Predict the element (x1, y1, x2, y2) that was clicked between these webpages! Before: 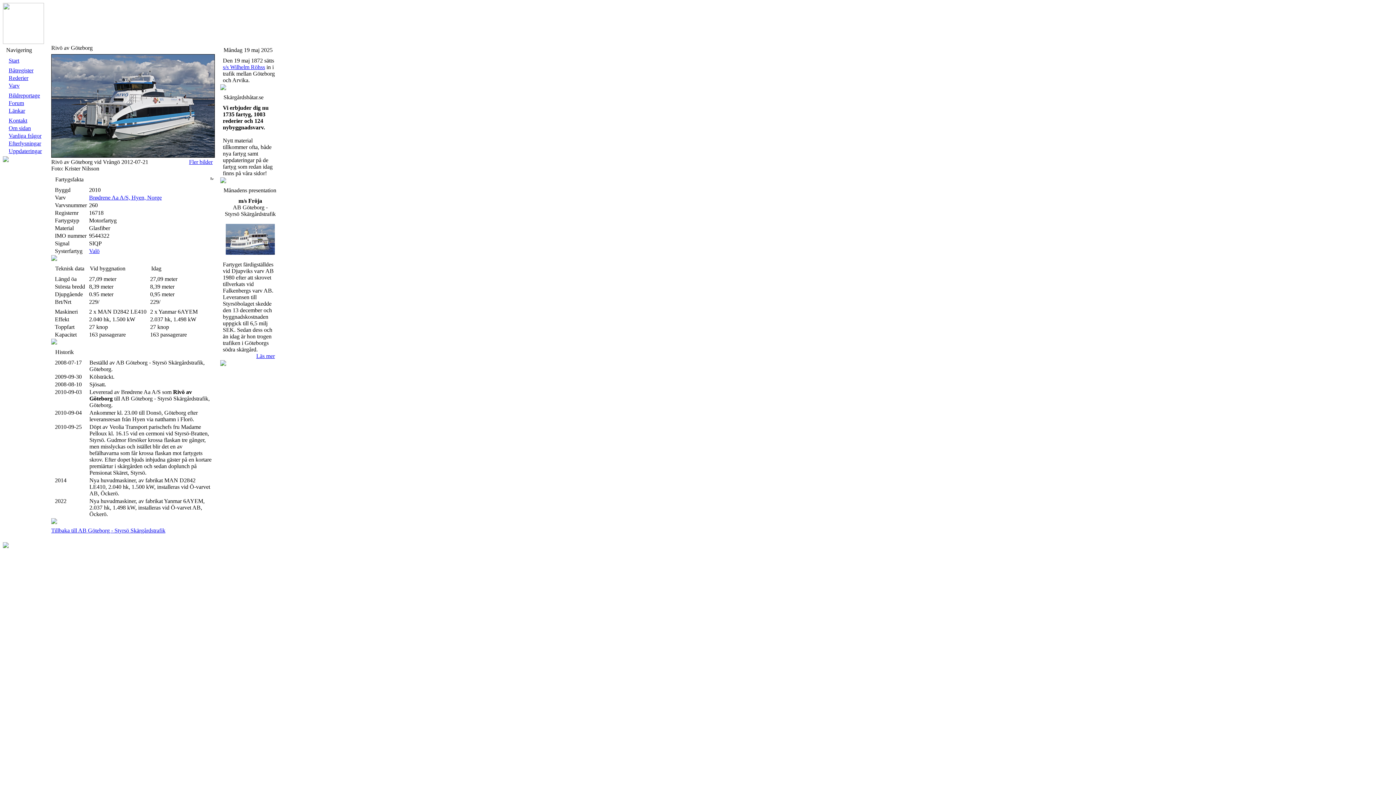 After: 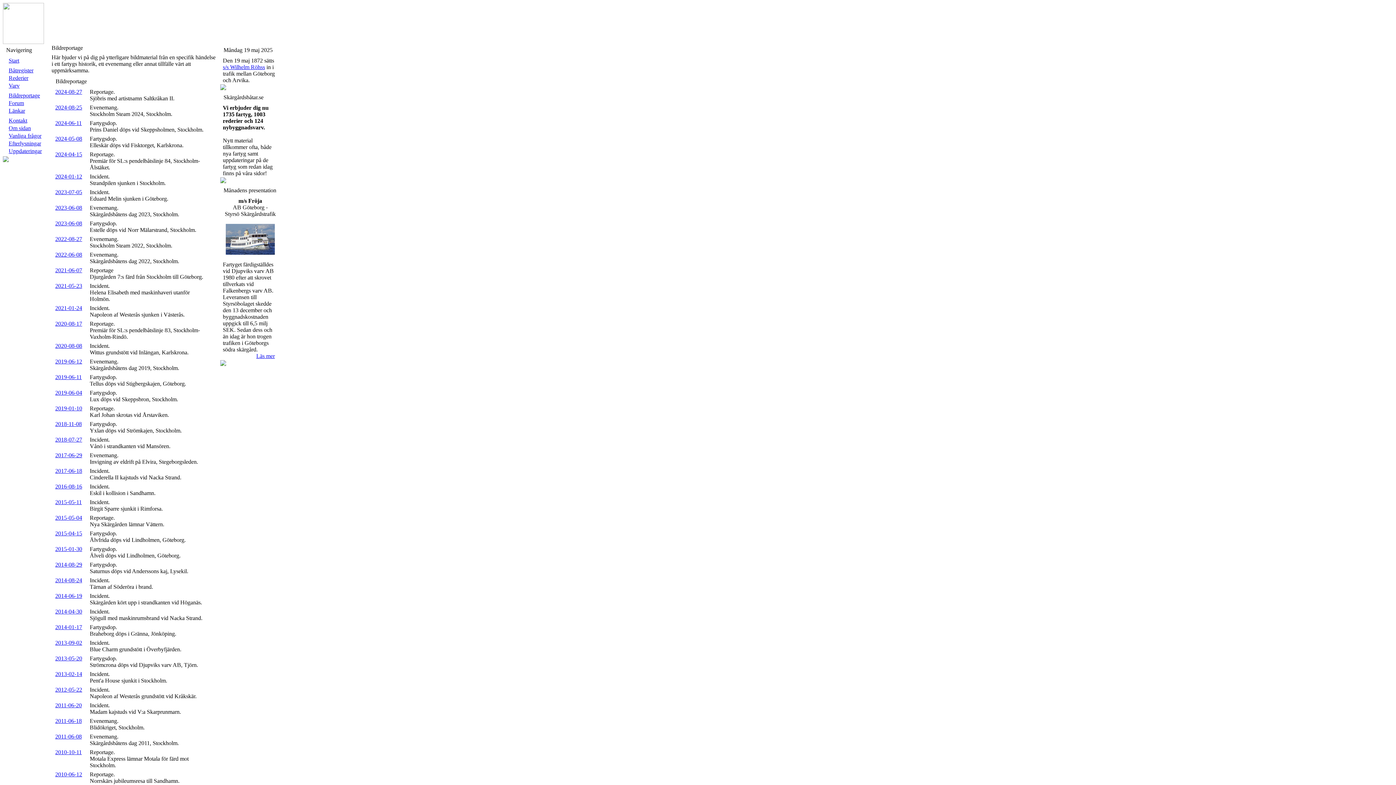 Action: bbox: (8, 92, 40, 98) label: Bildreportage